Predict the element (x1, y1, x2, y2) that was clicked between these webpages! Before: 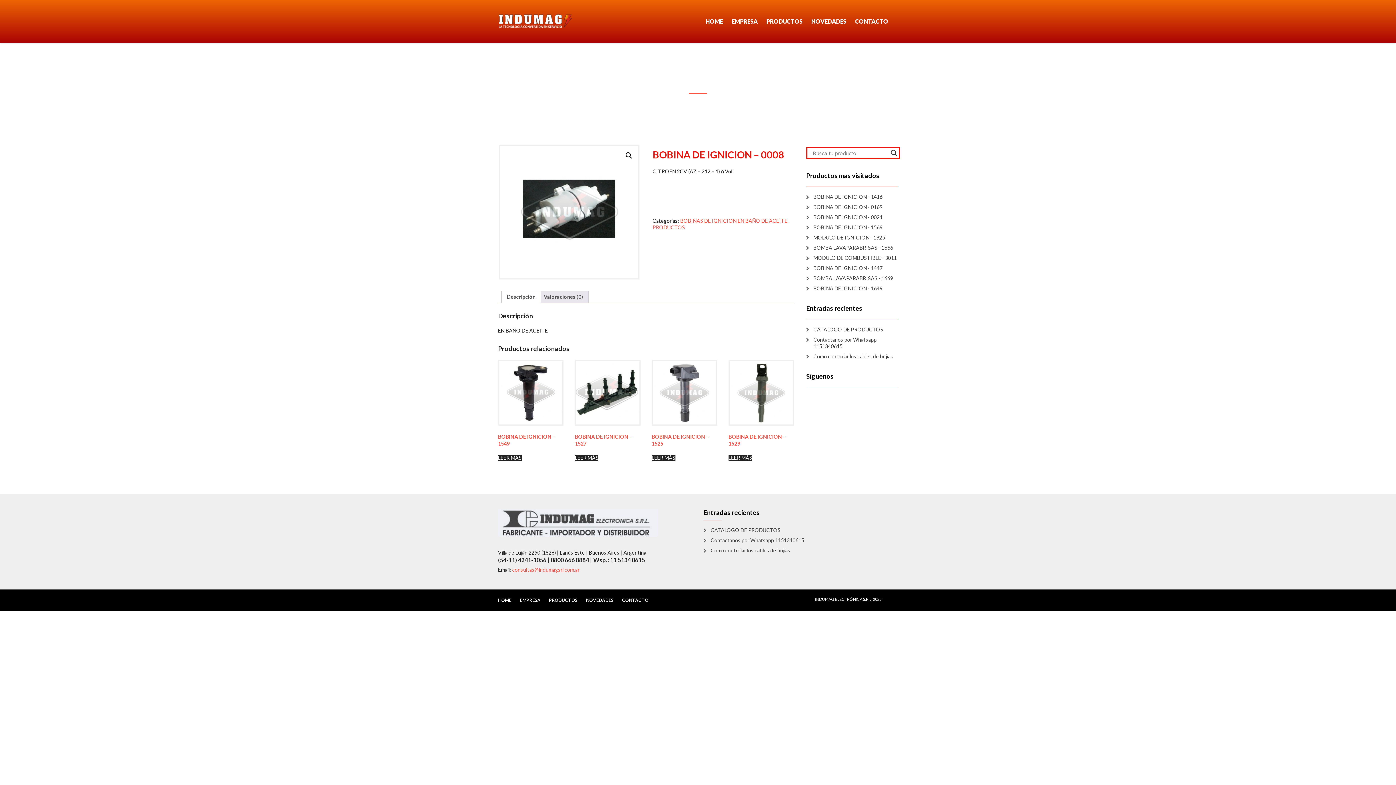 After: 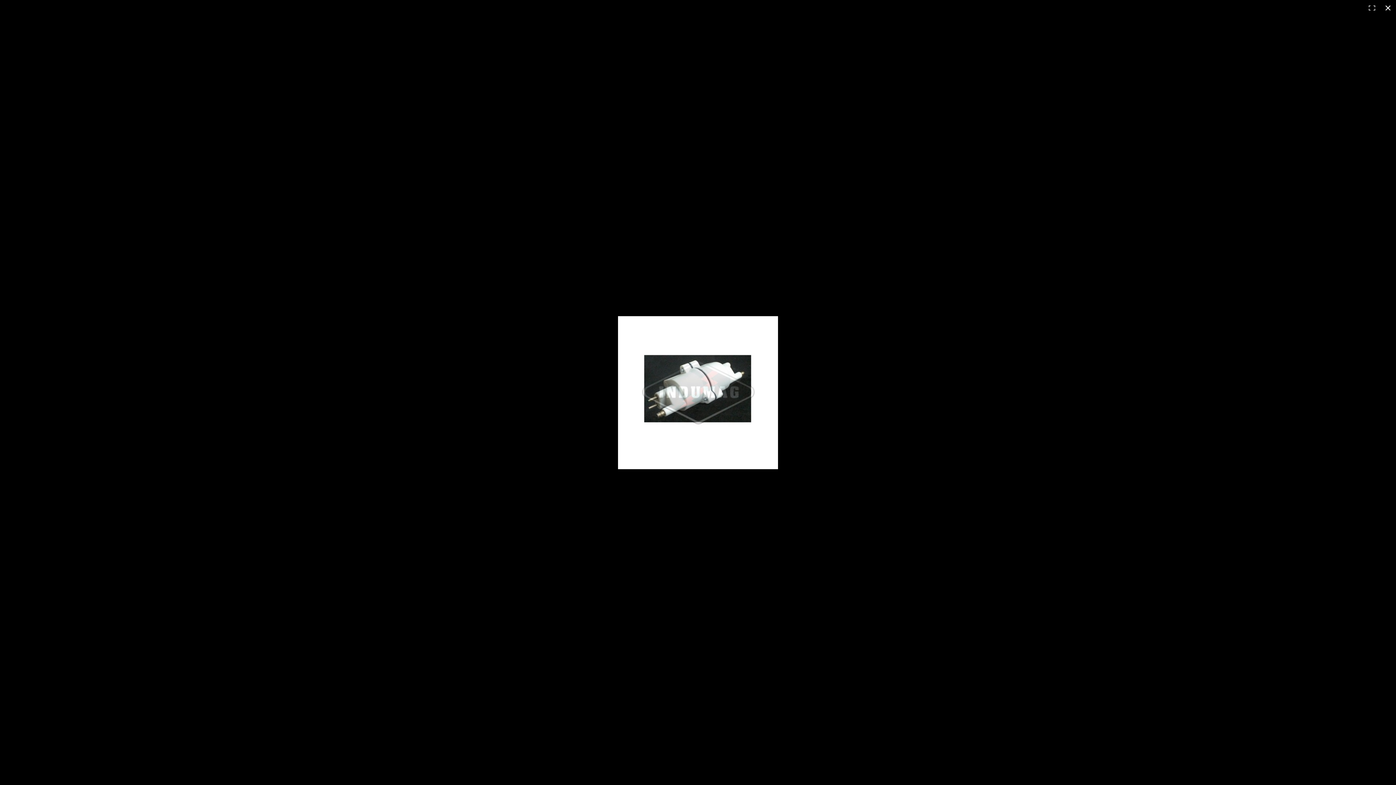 Action: bbox: (622, 149, 635, 162) label: Ver galería de imágenes a pantalla completa